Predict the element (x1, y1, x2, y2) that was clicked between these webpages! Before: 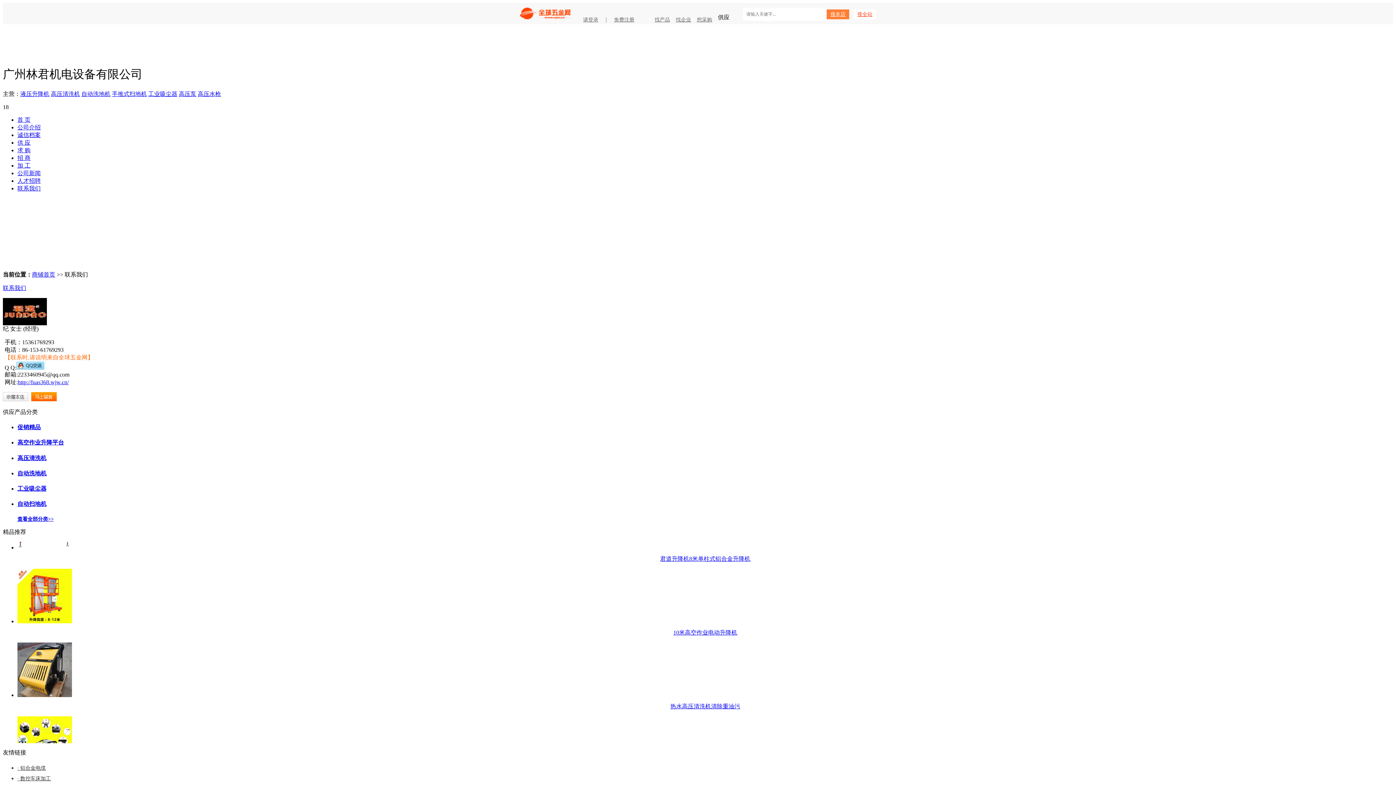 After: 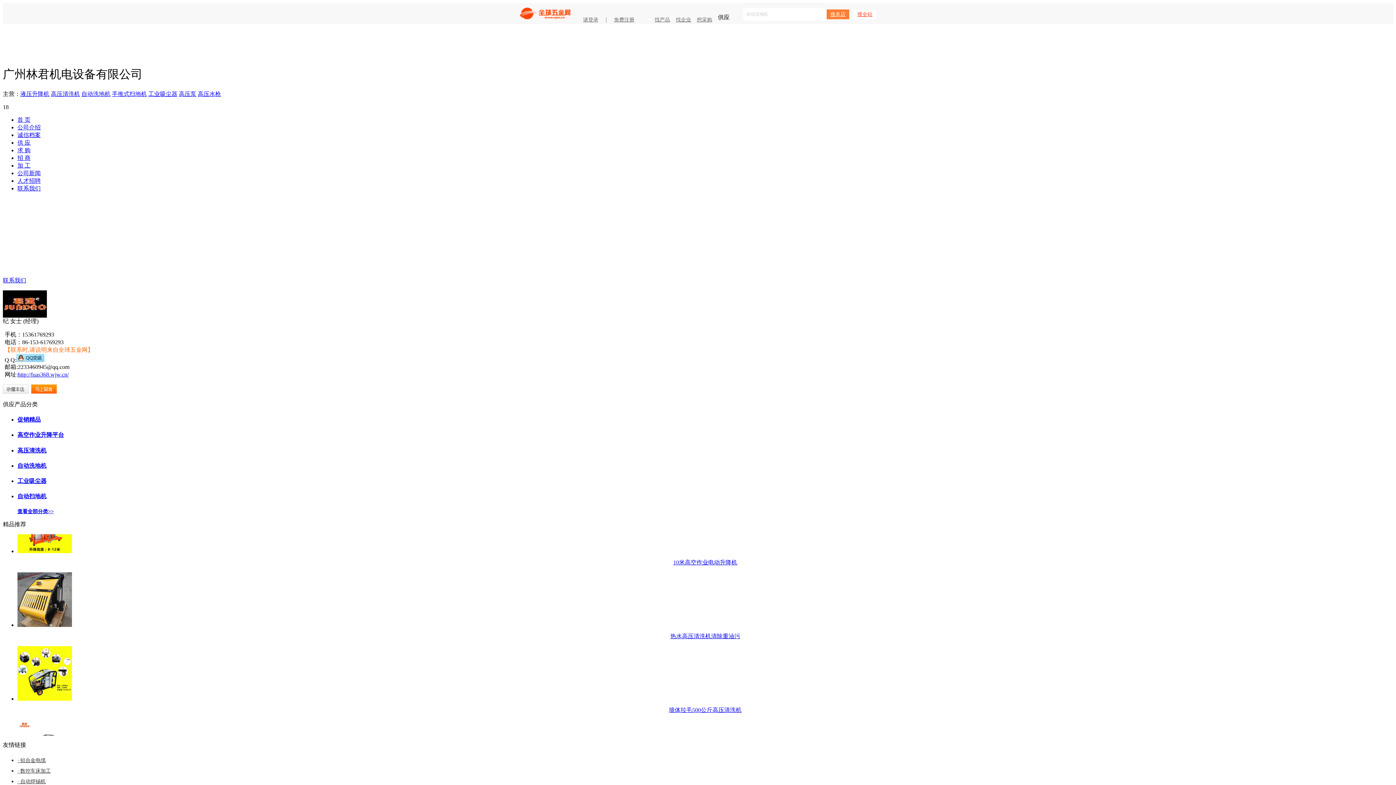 Action: bbox: (81, 90, 110, 97) label: 自动洗地机